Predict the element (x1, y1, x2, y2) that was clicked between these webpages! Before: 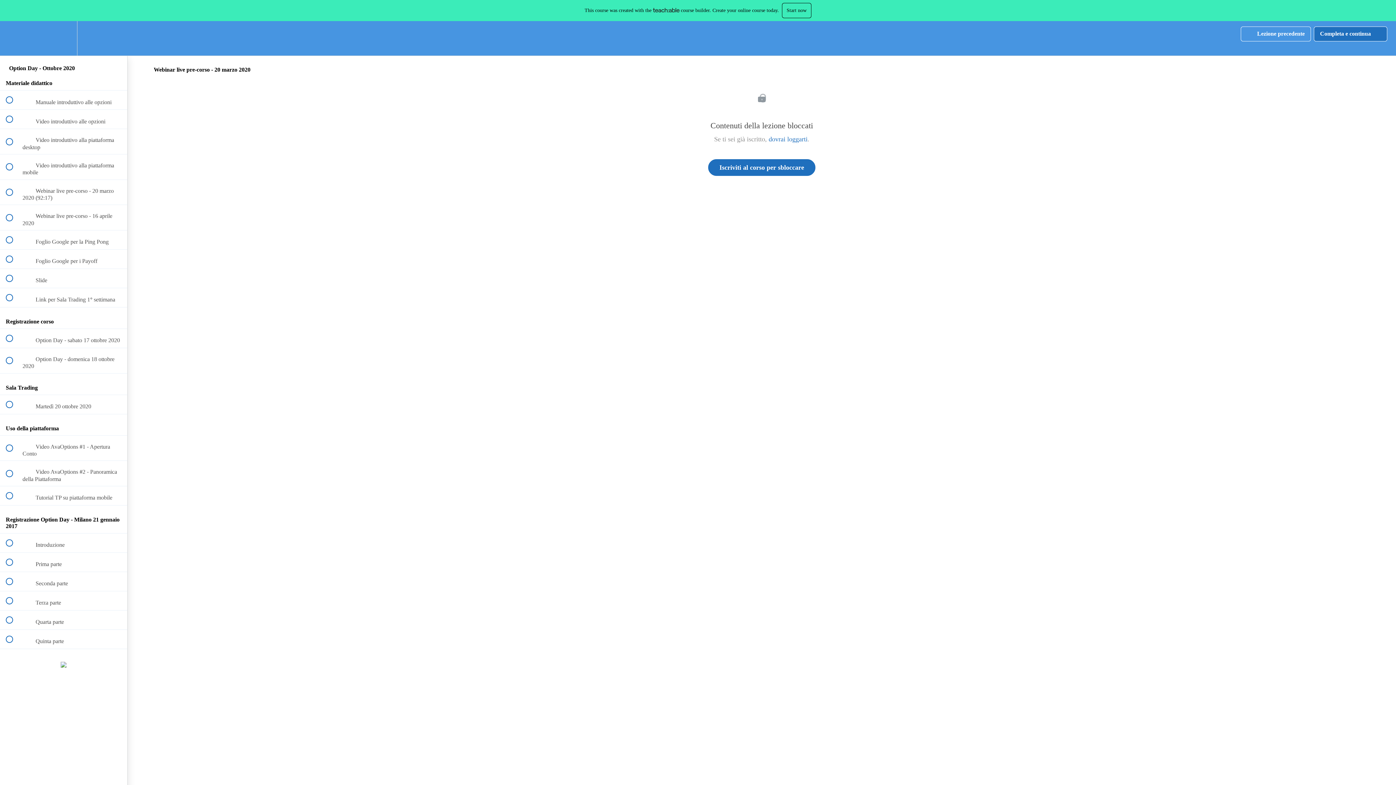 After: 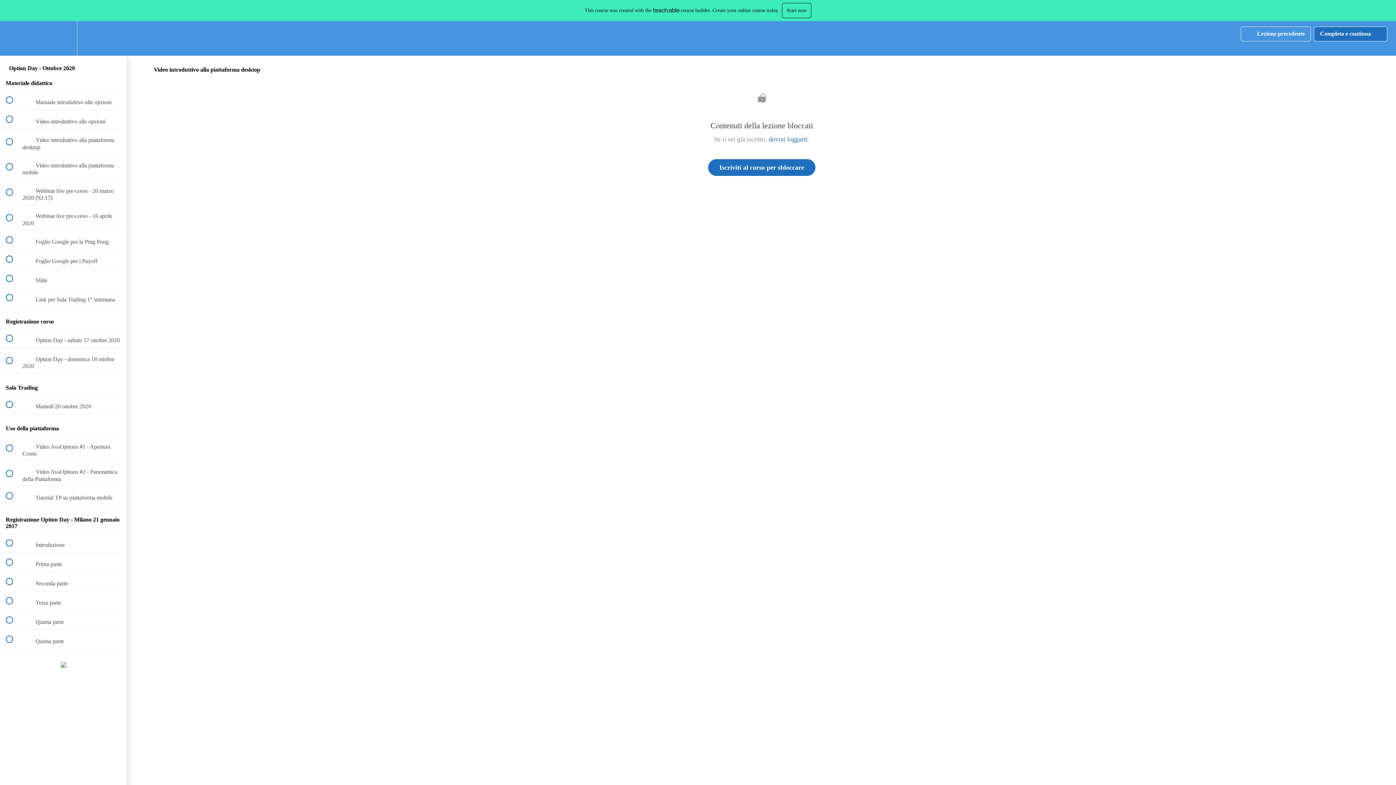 Action: bbox: (0, 129, 127, 154) label:  
 Video introduttivo alla piattaforma desktop